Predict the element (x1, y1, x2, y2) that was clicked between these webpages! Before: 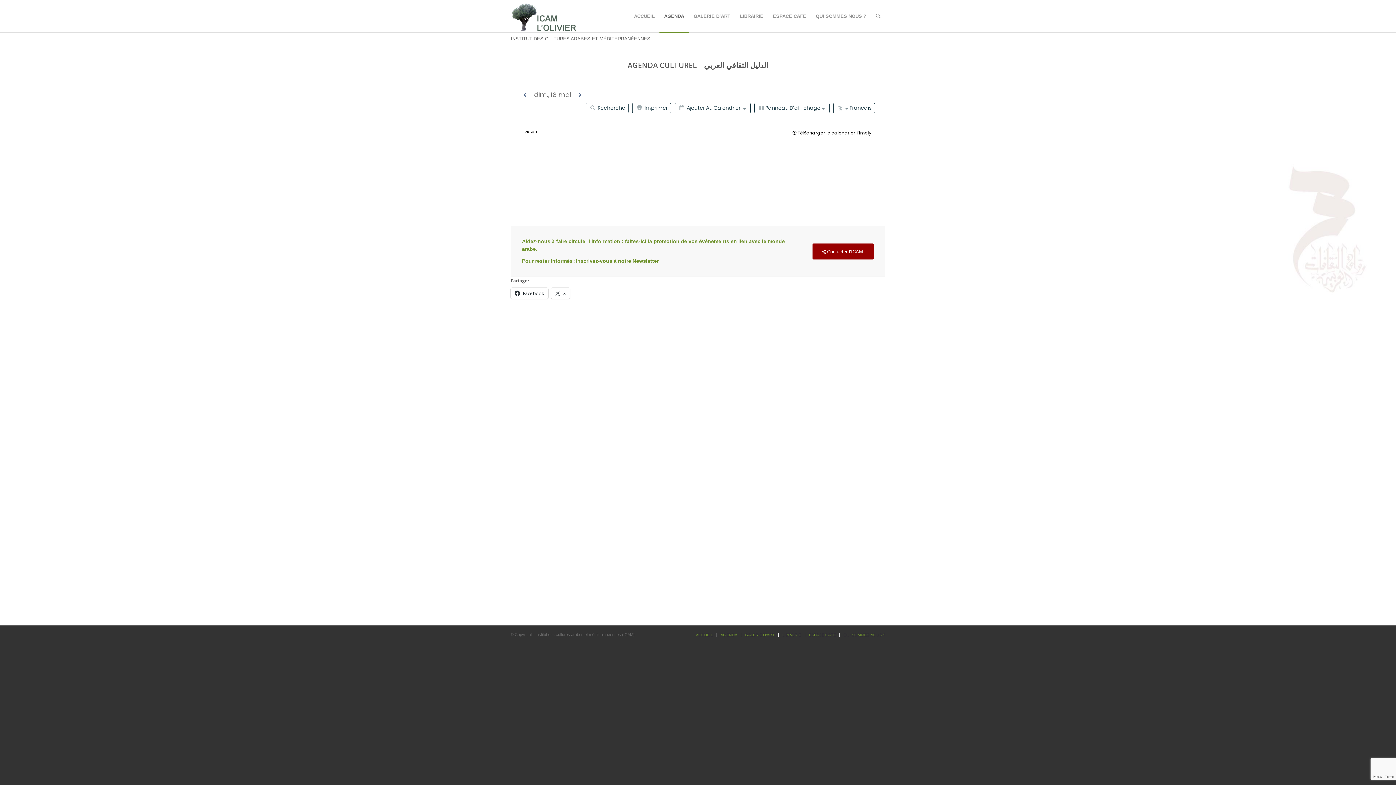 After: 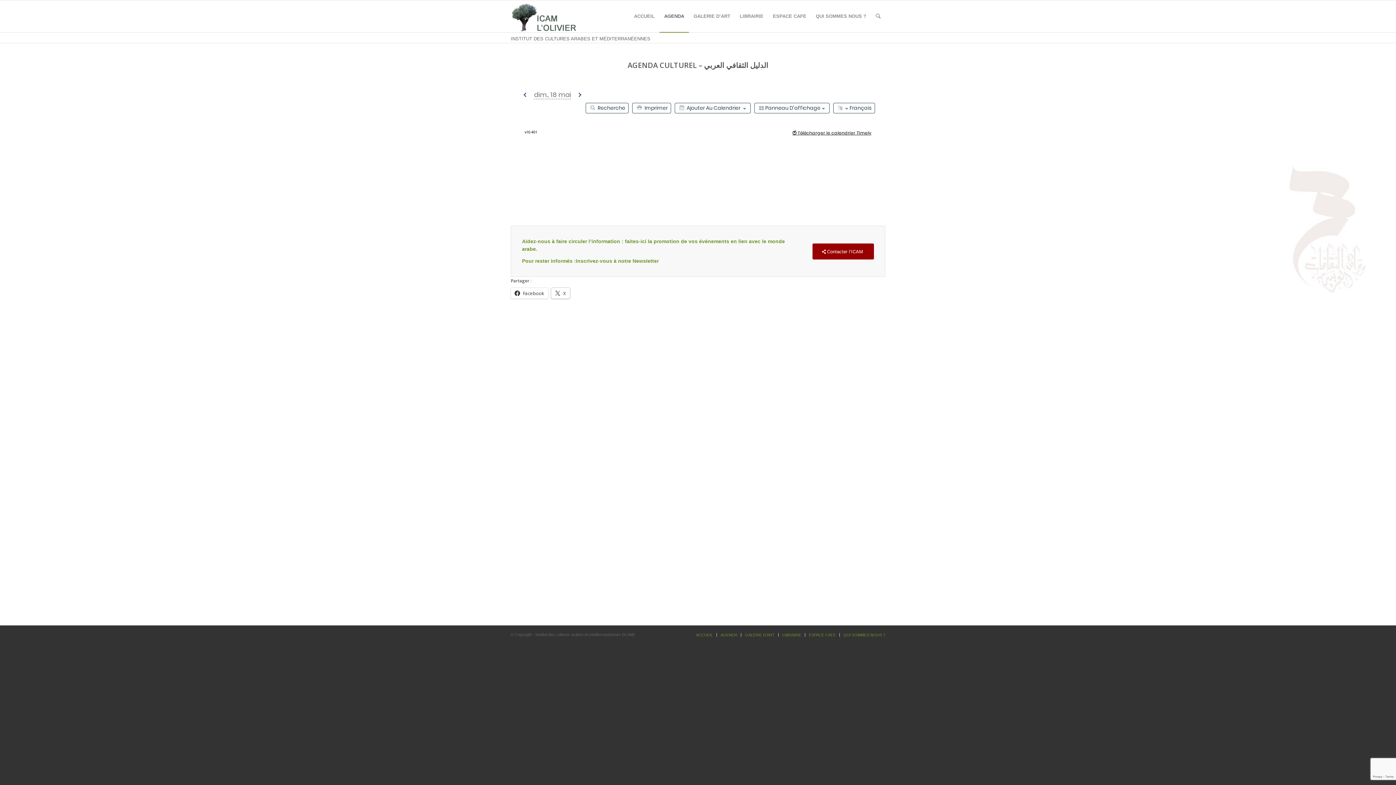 Action: bbox: (551, 287, 570, 298) label: X